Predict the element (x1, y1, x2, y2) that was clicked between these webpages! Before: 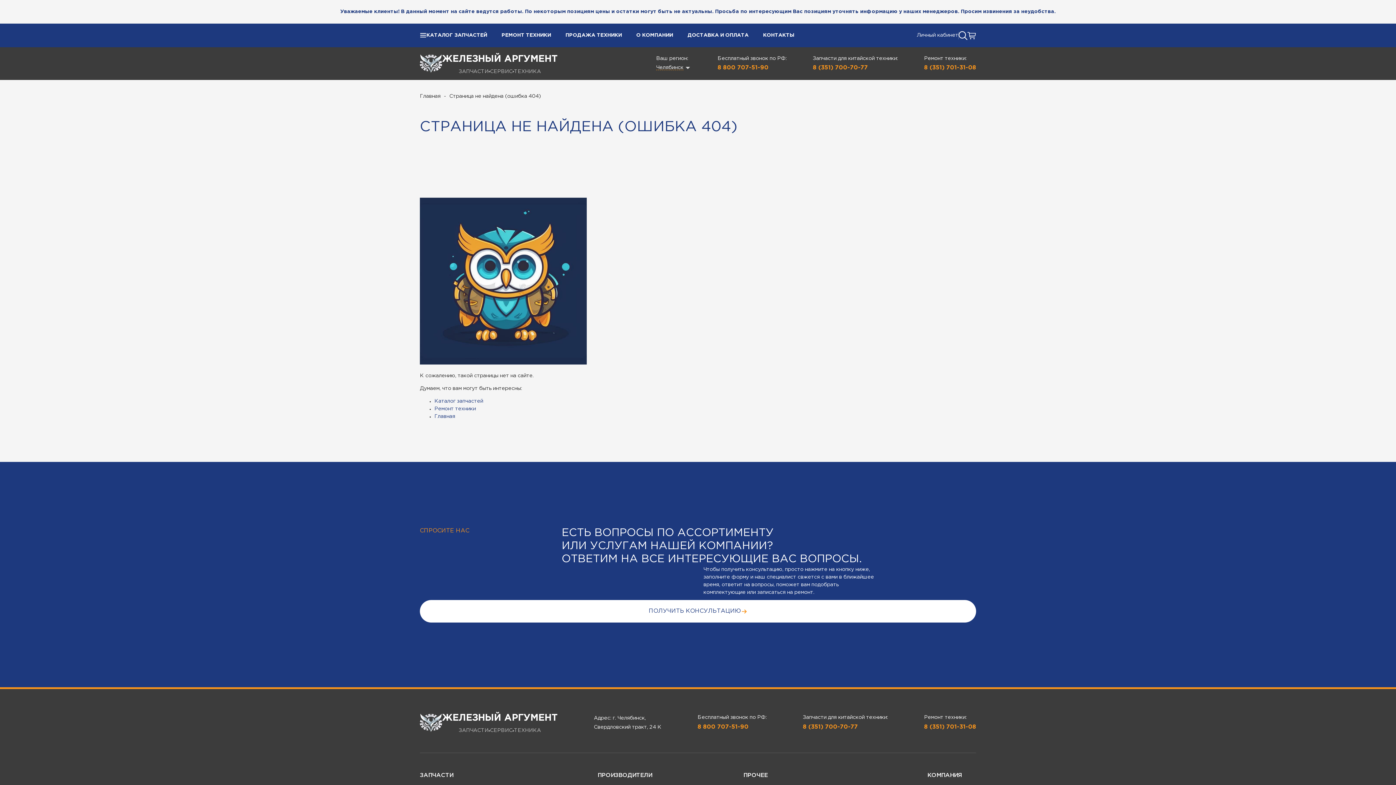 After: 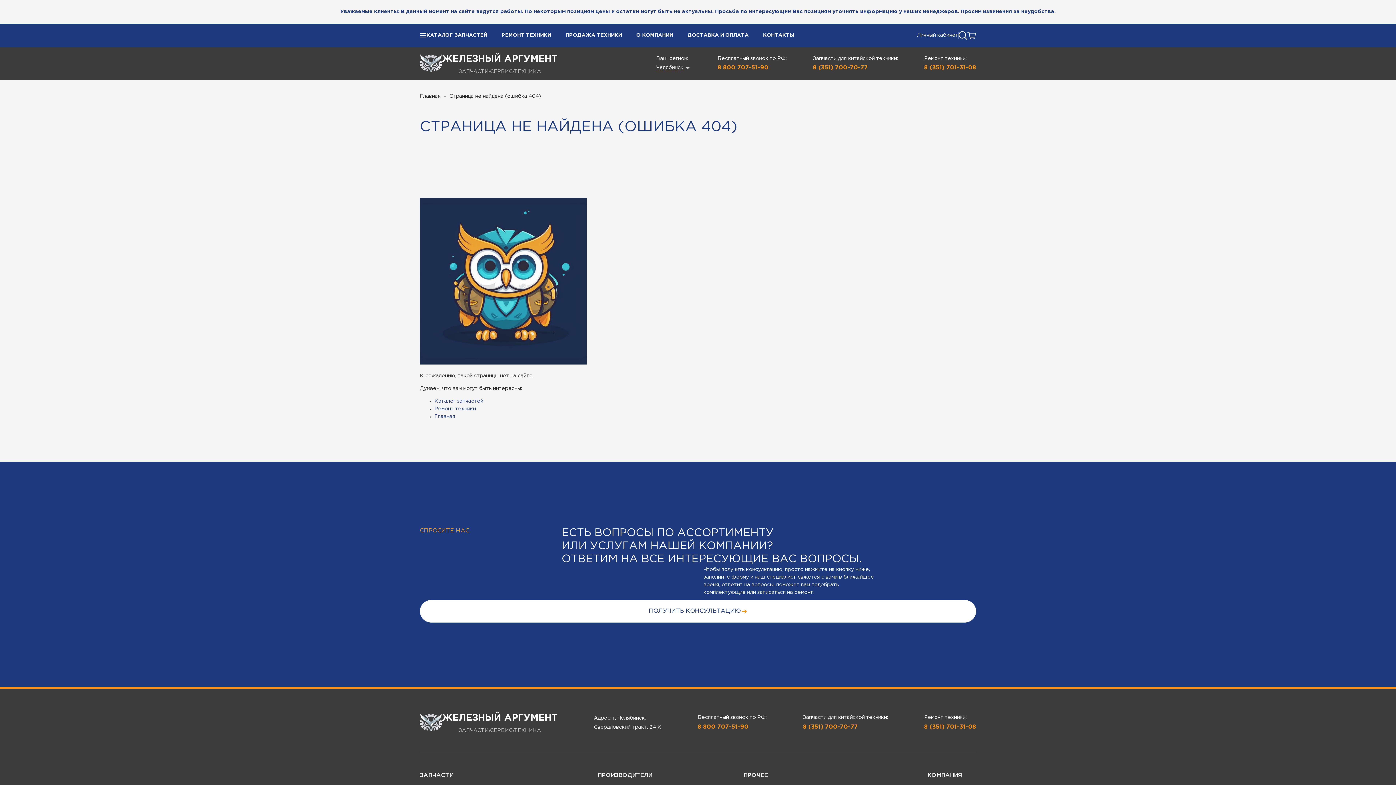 Action: bbox: (813, 65, 868, 70) label: 8 (351) 700-70-77